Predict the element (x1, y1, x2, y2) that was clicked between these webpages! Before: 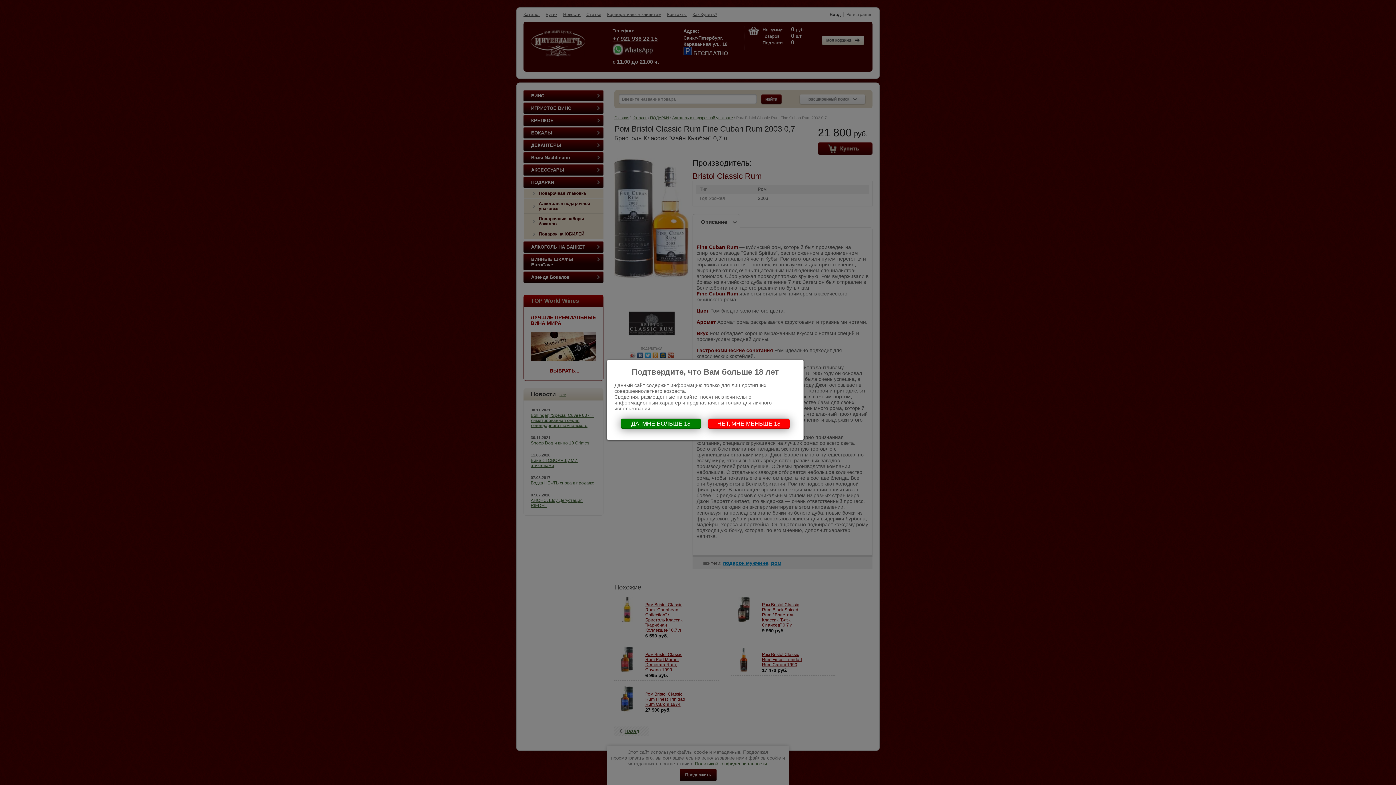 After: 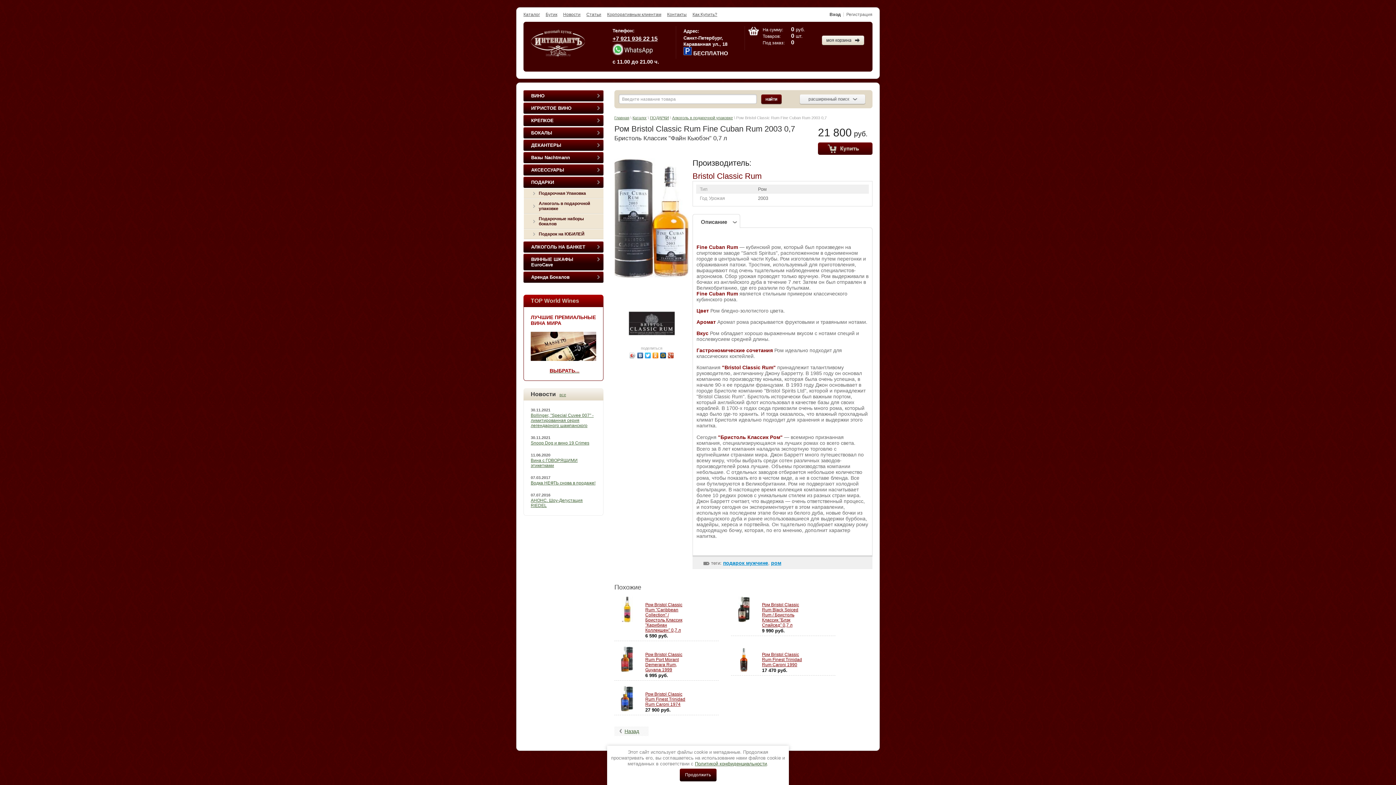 Action: label: ДА, МНЕ БОЛЬШЕ 18 bbox: (621, 418, 701, 428)